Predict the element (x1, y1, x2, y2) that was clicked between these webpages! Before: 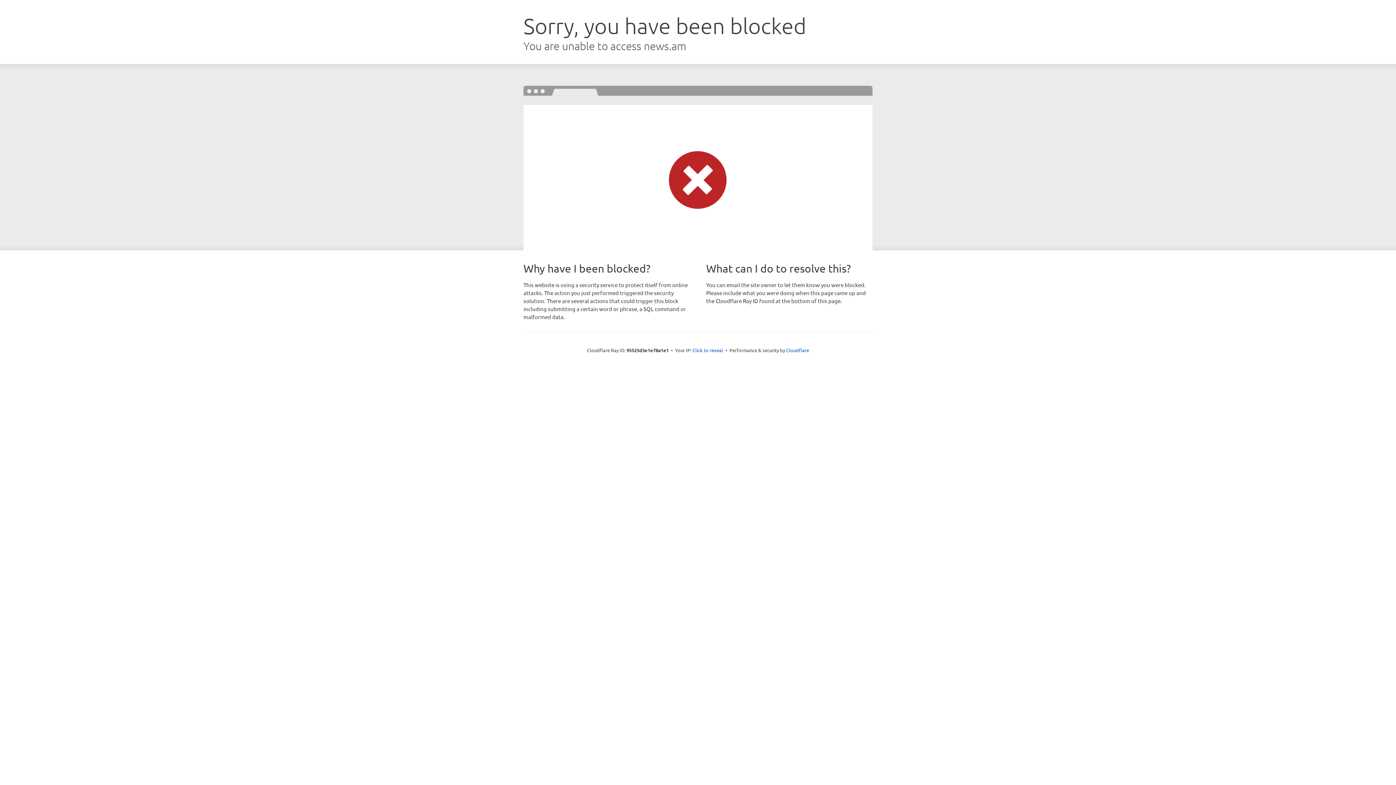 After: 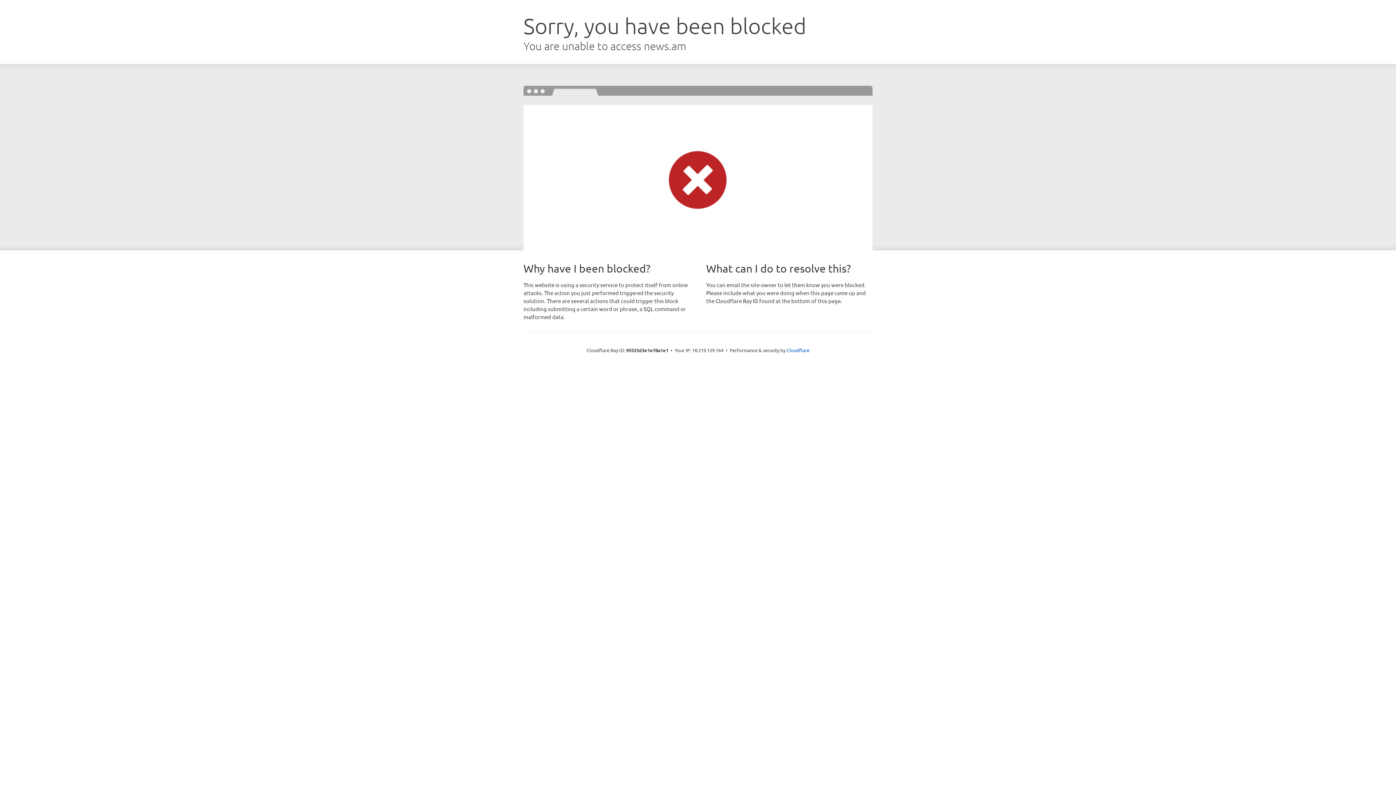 Action: bbox: (692, 346, 723, 353) label: Click to reveal